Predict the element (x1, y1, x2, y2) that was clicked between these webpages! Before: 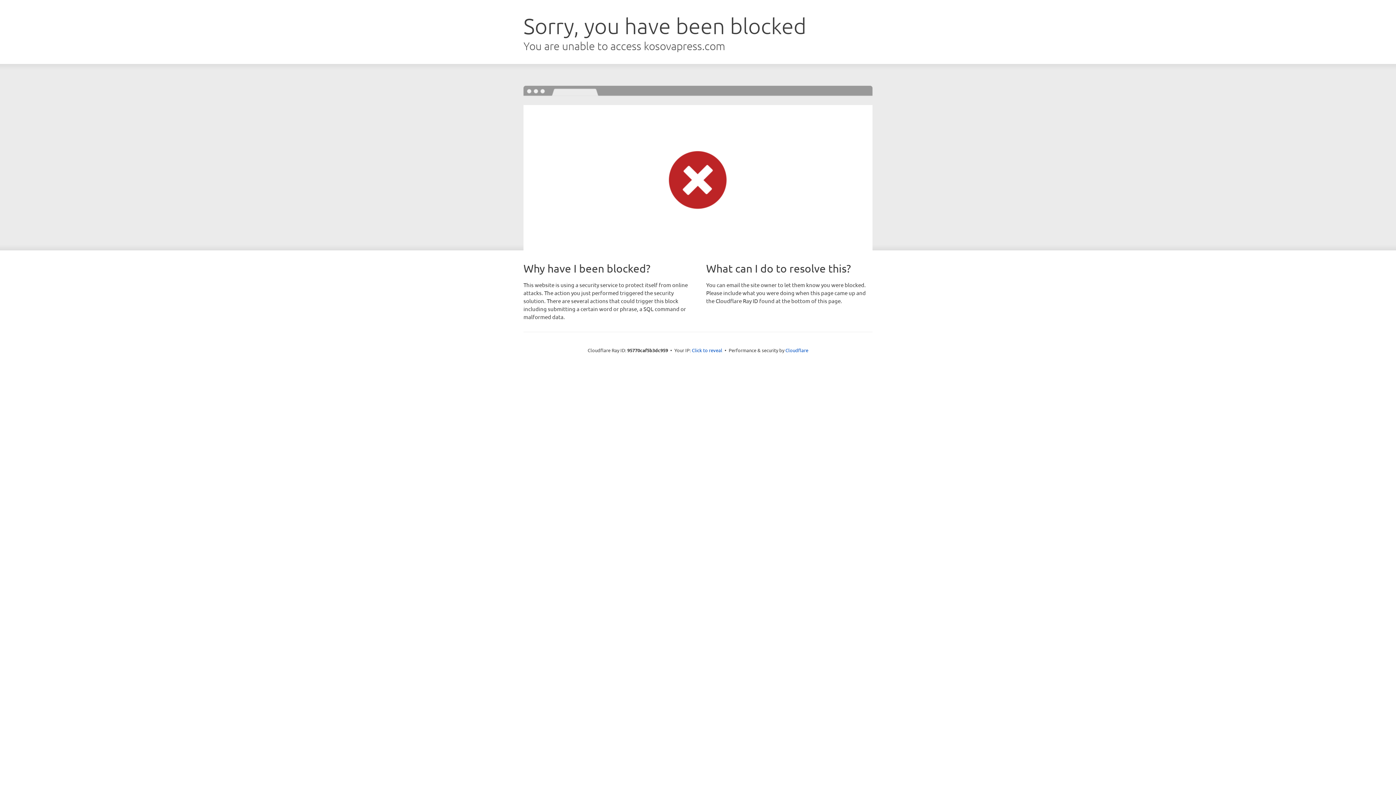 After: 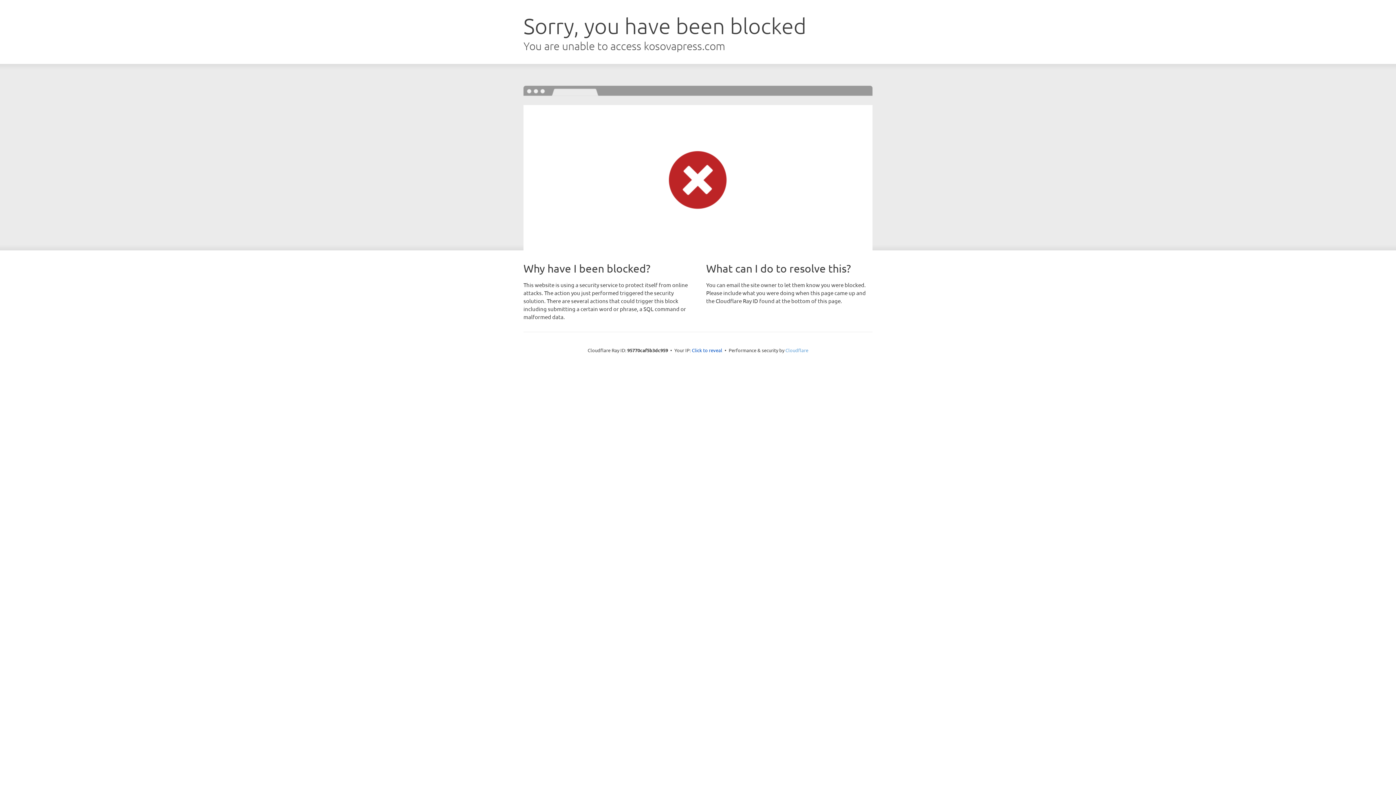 Action: label: Cloudflare bbox: (785, 347, 808, 353)